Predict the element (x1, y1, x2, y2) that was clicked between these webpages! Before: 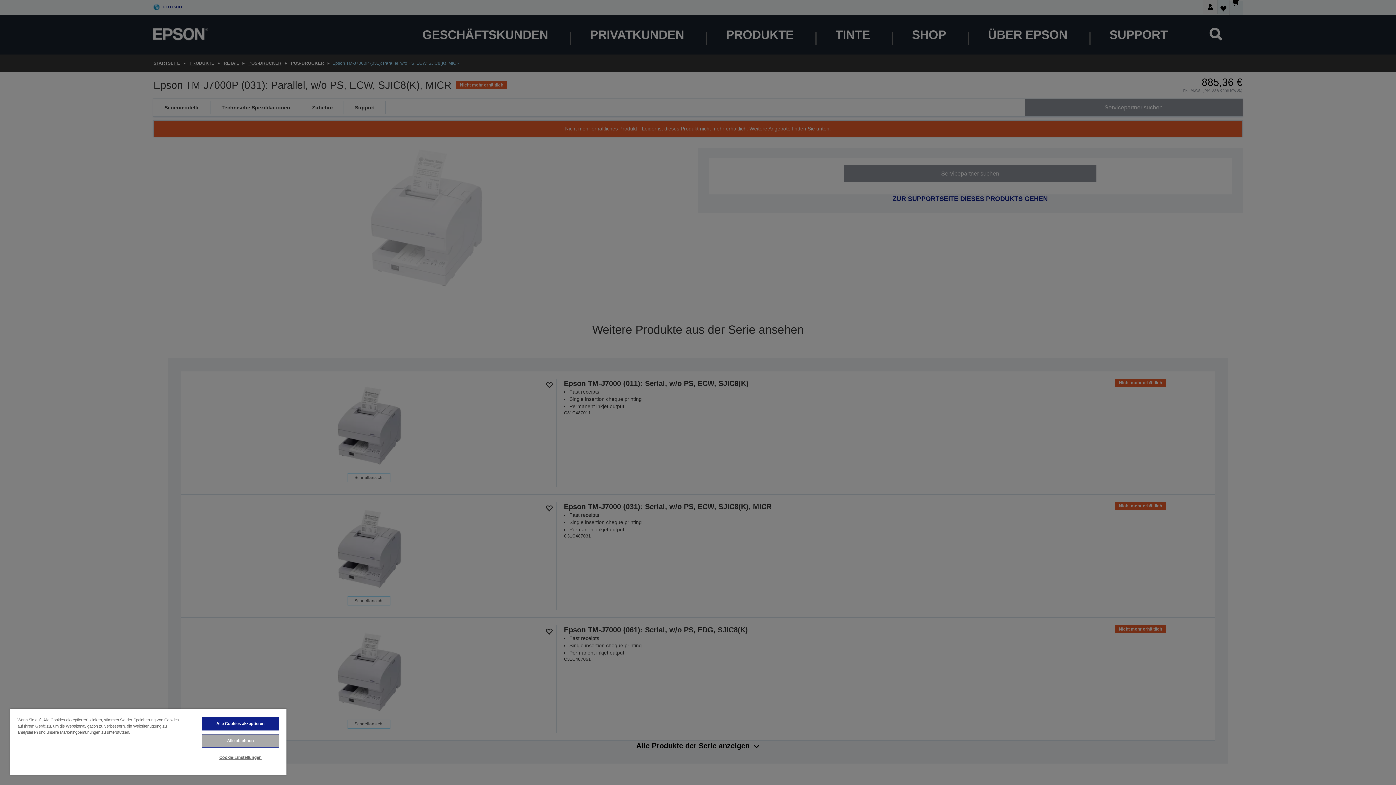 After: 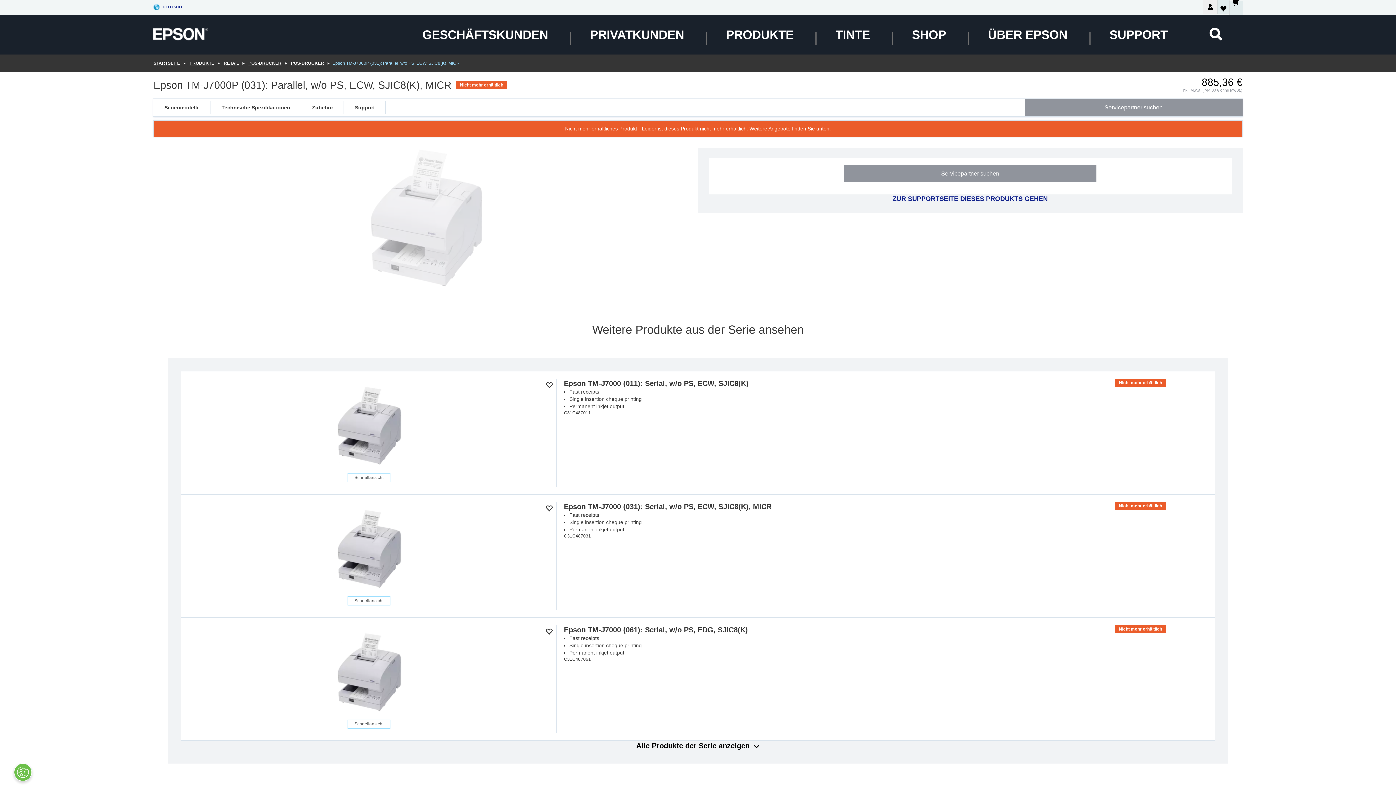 Action: label: Alle ablehnen bbox: (201, 734, 279, 748)